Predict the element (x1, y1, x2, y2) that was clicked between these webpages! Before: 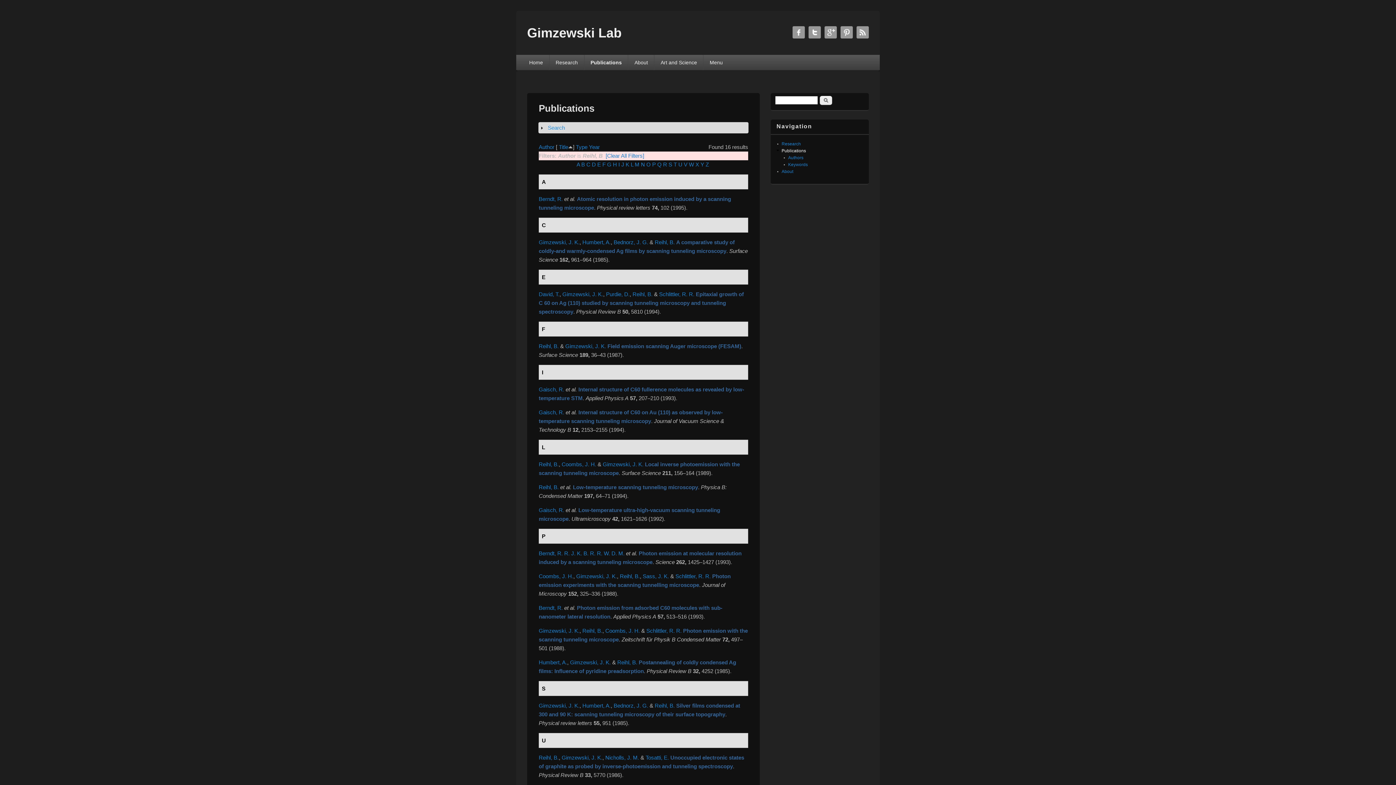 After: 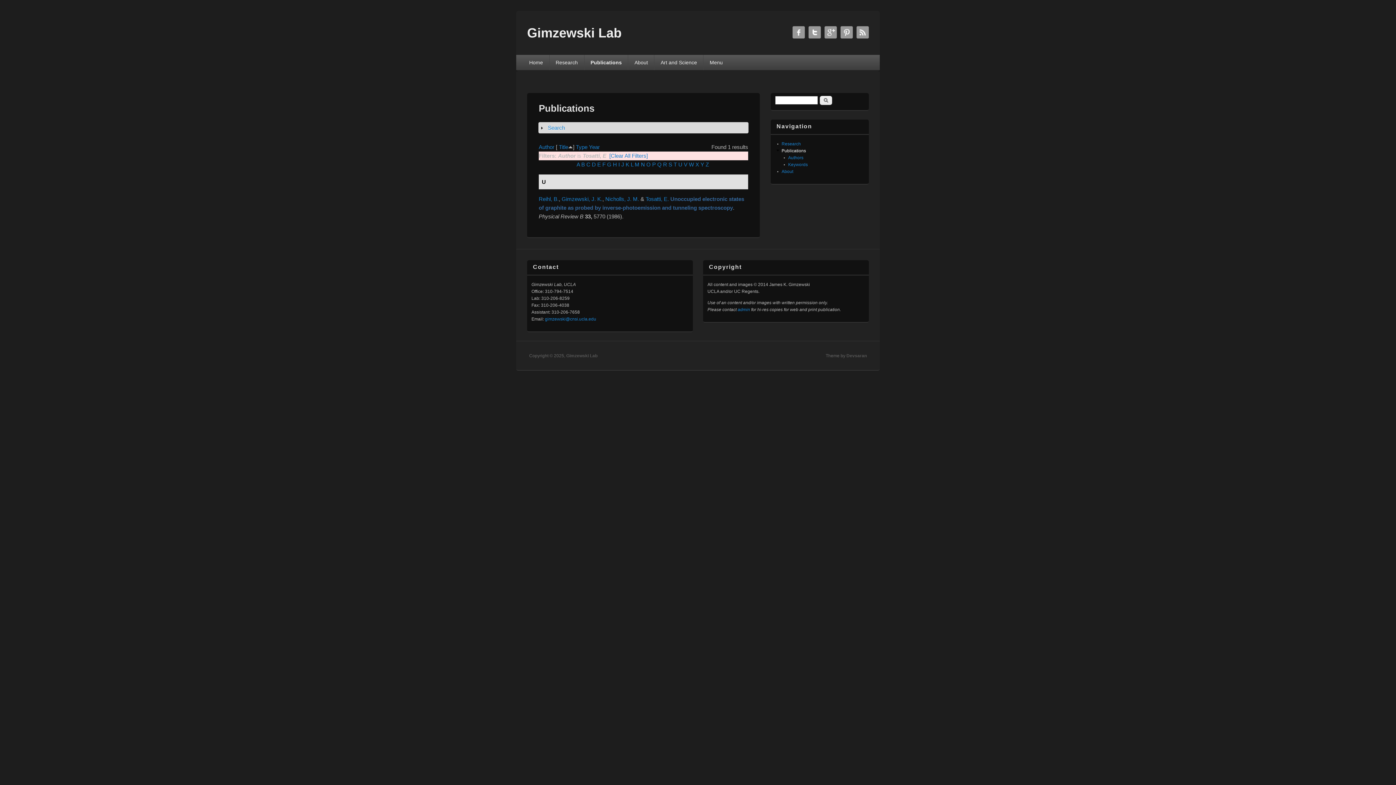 Action: label: Tosatti, E. bbox: (645, 755, 669, 761)